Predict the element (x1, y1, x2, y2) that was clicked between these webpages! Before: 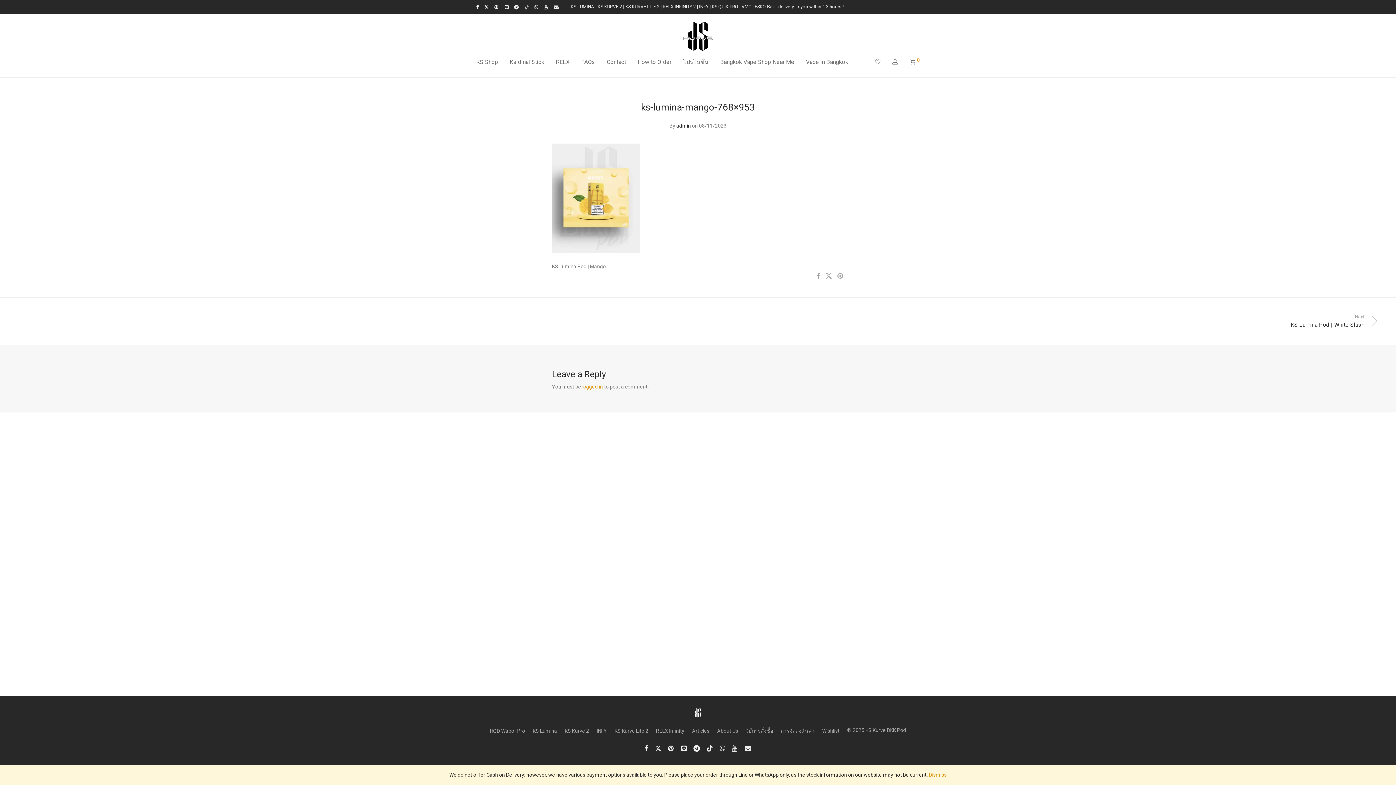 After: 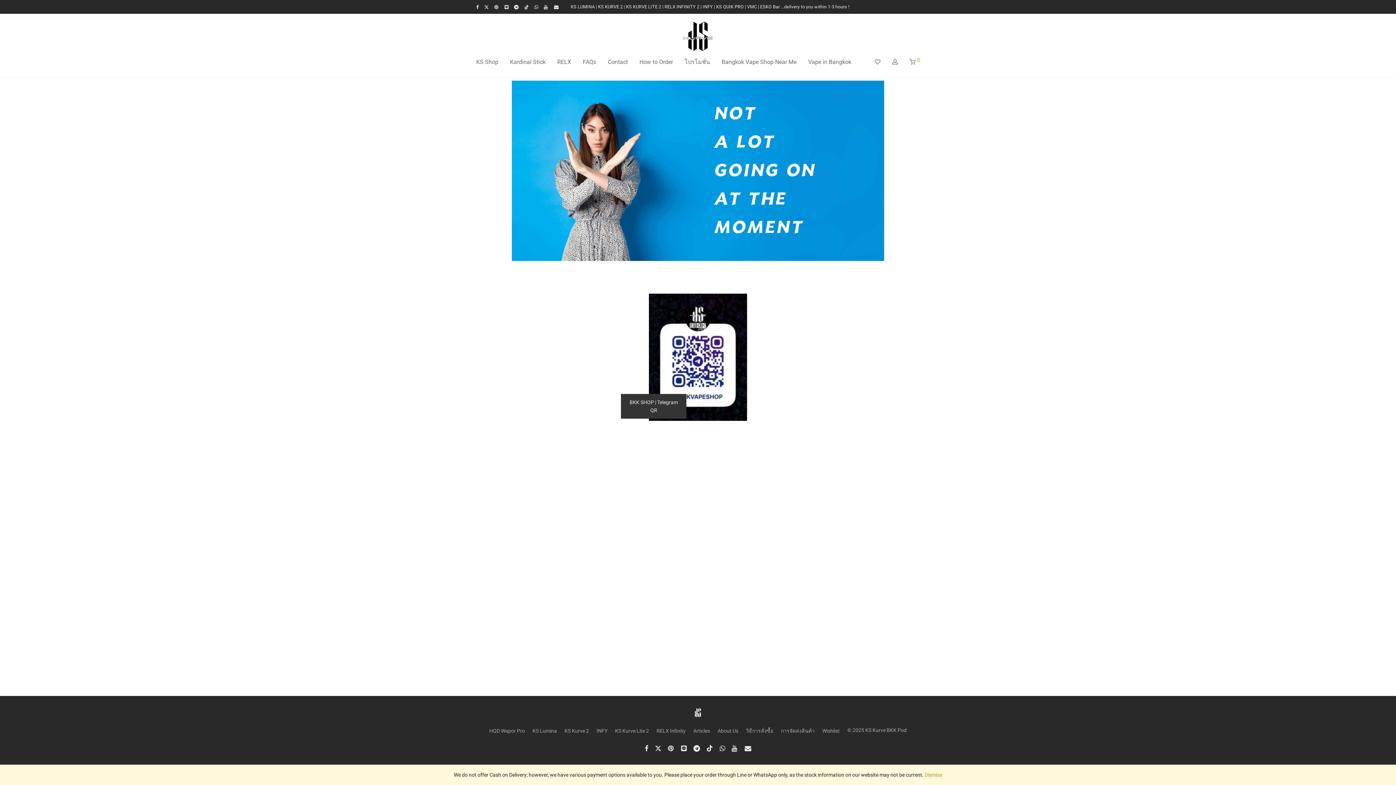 Action: label: โปรโมชั่น bbox: (677, 53, 714, 71)